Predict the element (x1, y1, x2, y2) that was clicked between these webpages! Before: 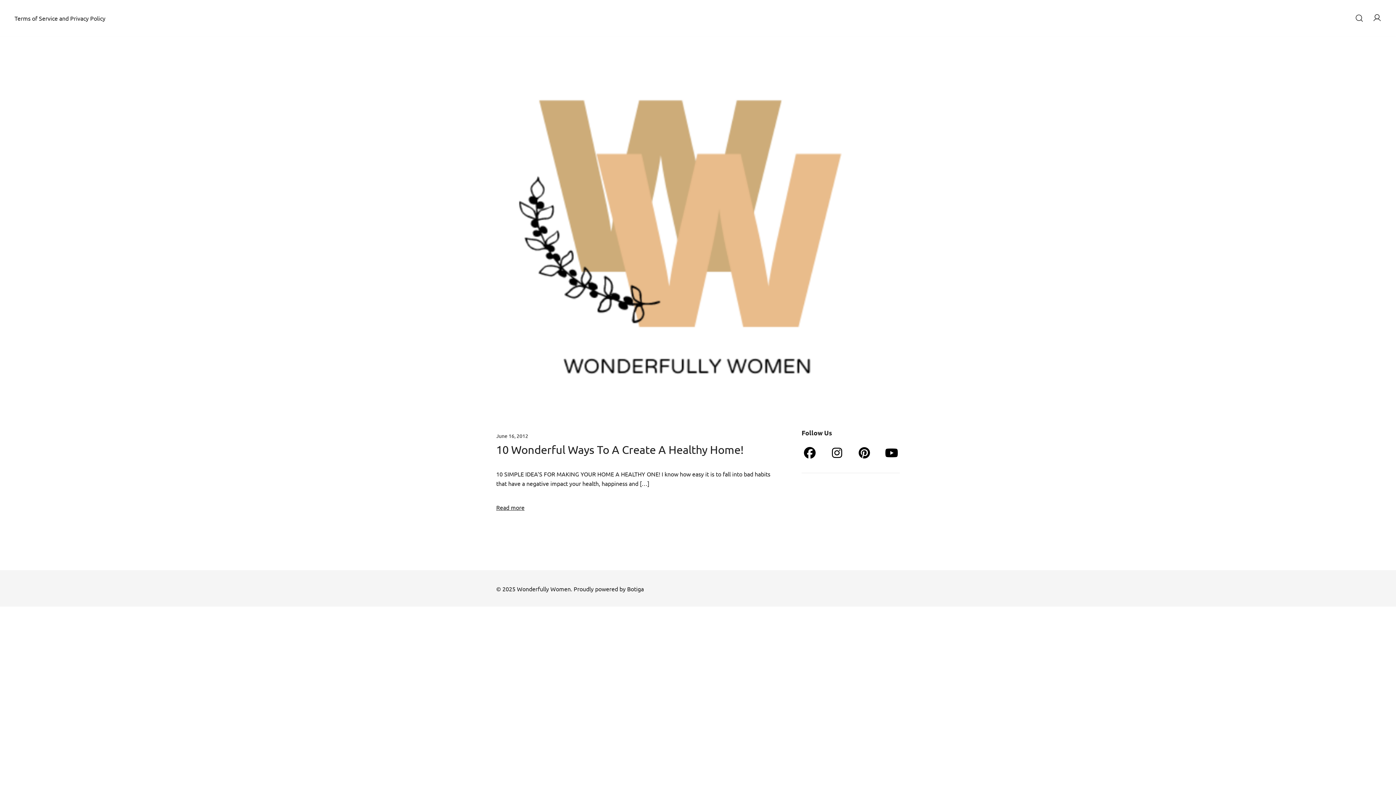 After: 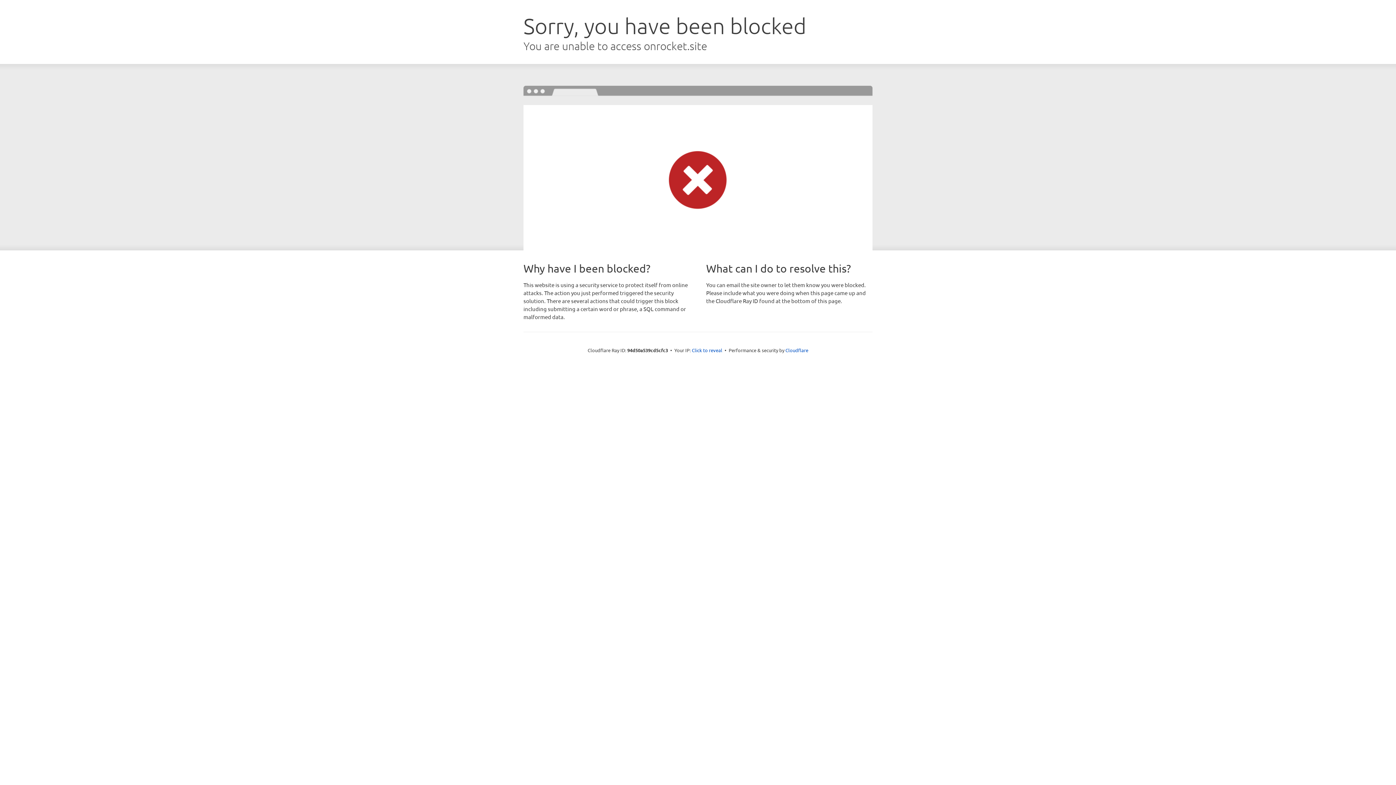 Action: bbox: (627, 585, 644, 592) label: Botiga